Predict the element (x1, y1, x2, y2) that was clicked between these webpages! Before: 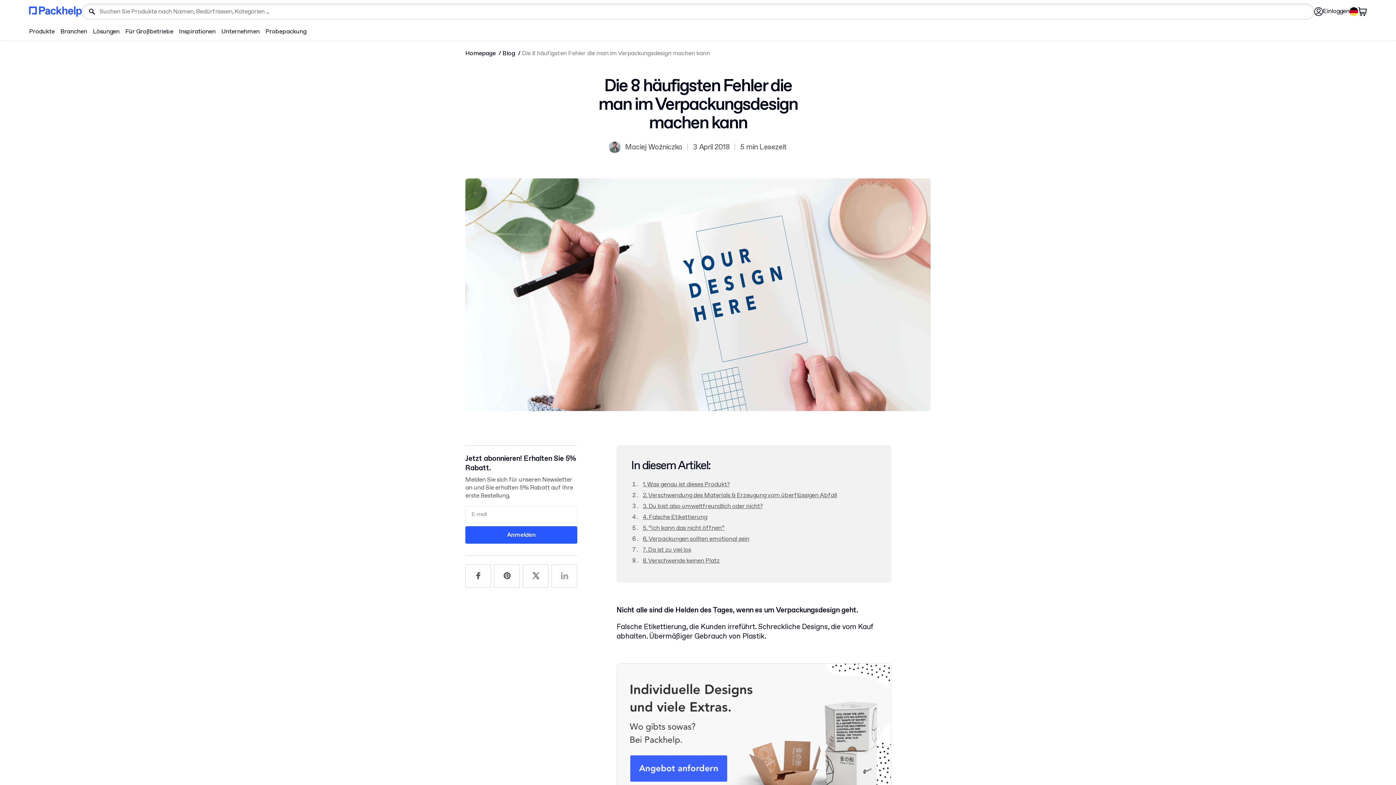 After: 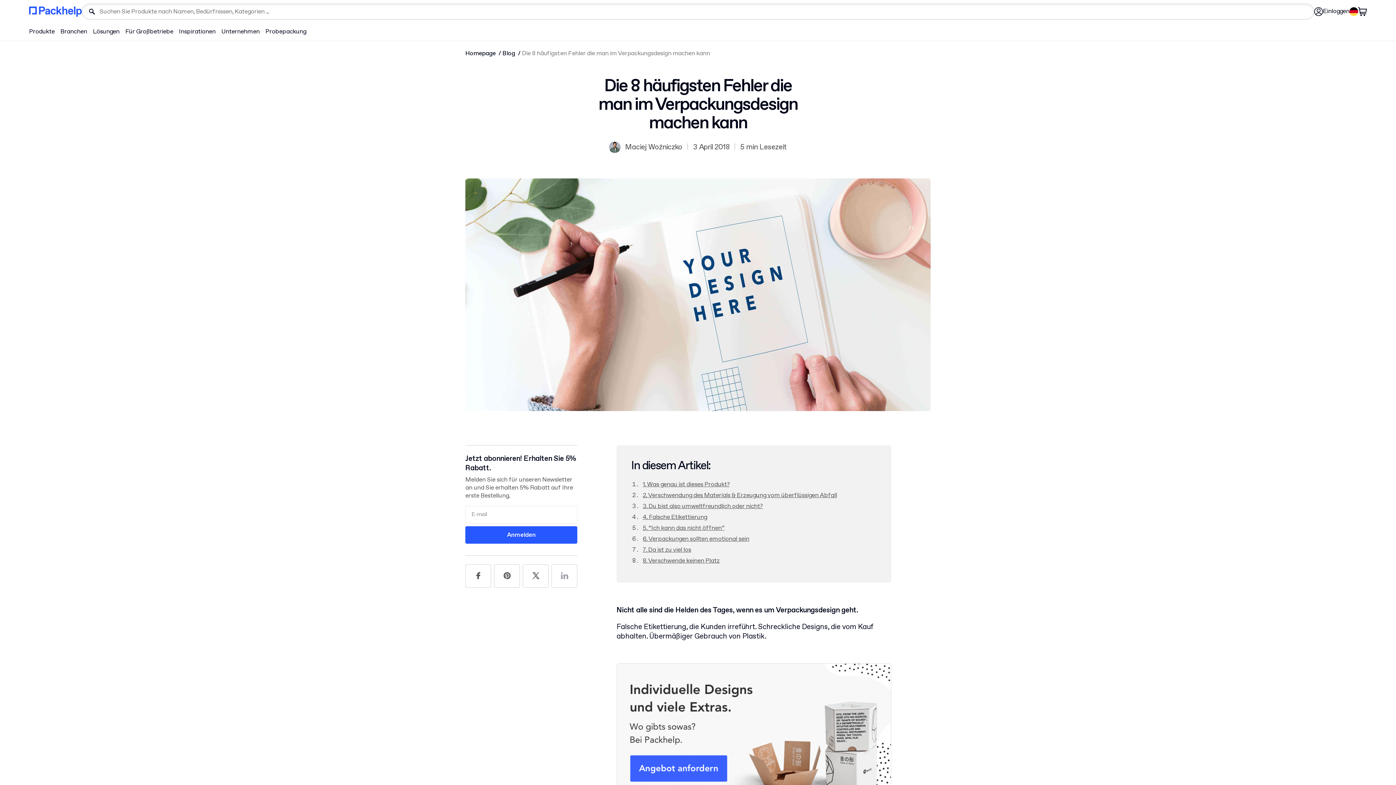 Action: bbox: (642, 513, 707, 521) label: 4. Falsche Etikettierung